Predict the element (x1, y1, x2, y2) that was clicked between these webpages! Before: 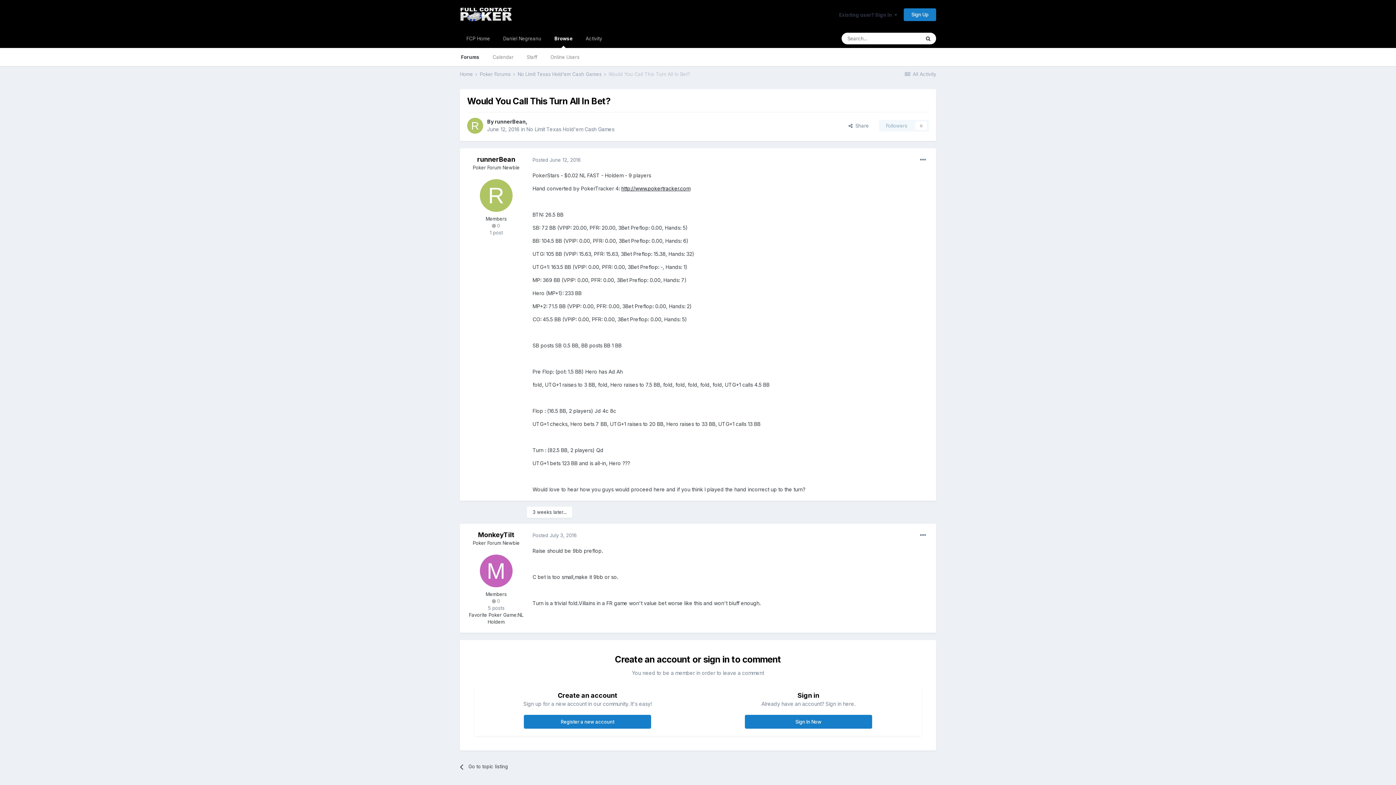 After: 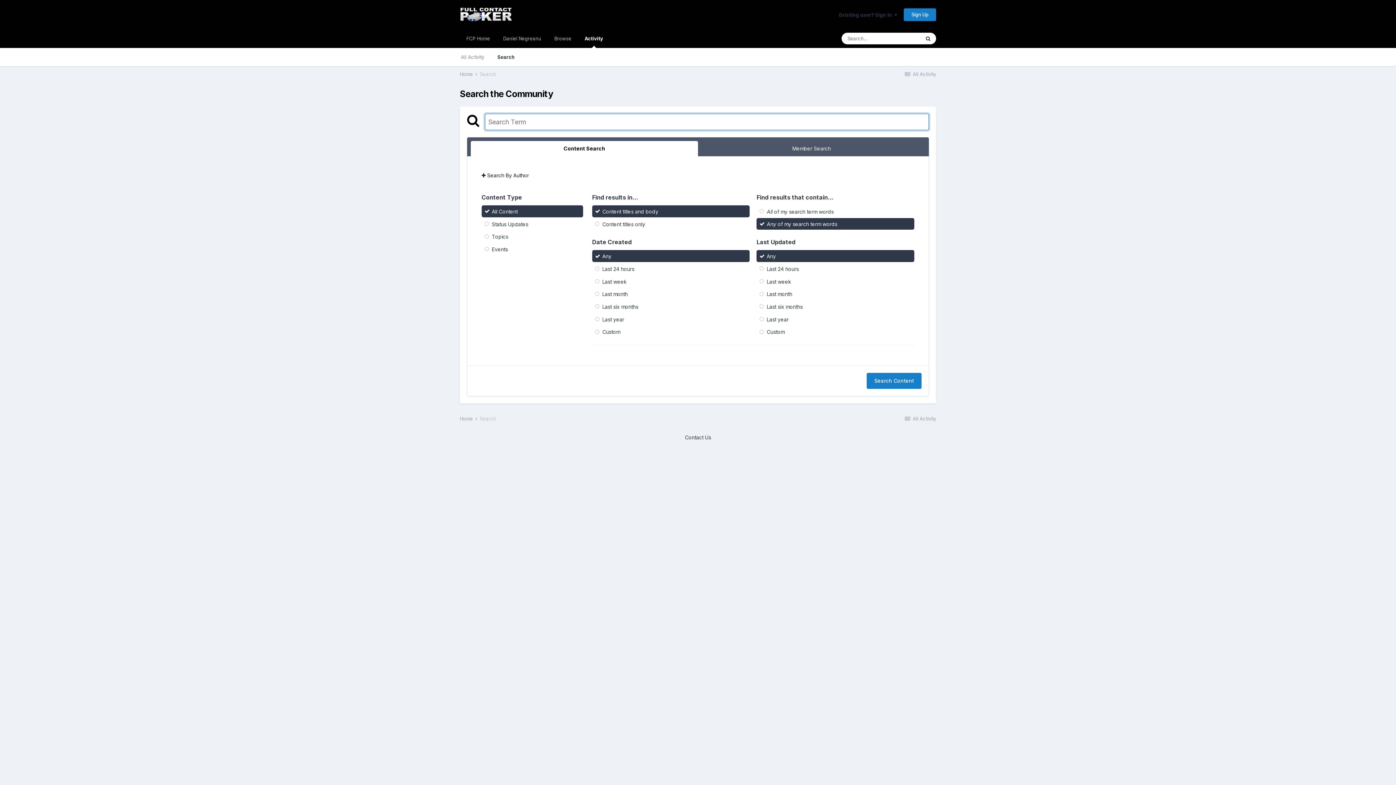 Action: label: Search bbox: (920, 32, 936, 44)